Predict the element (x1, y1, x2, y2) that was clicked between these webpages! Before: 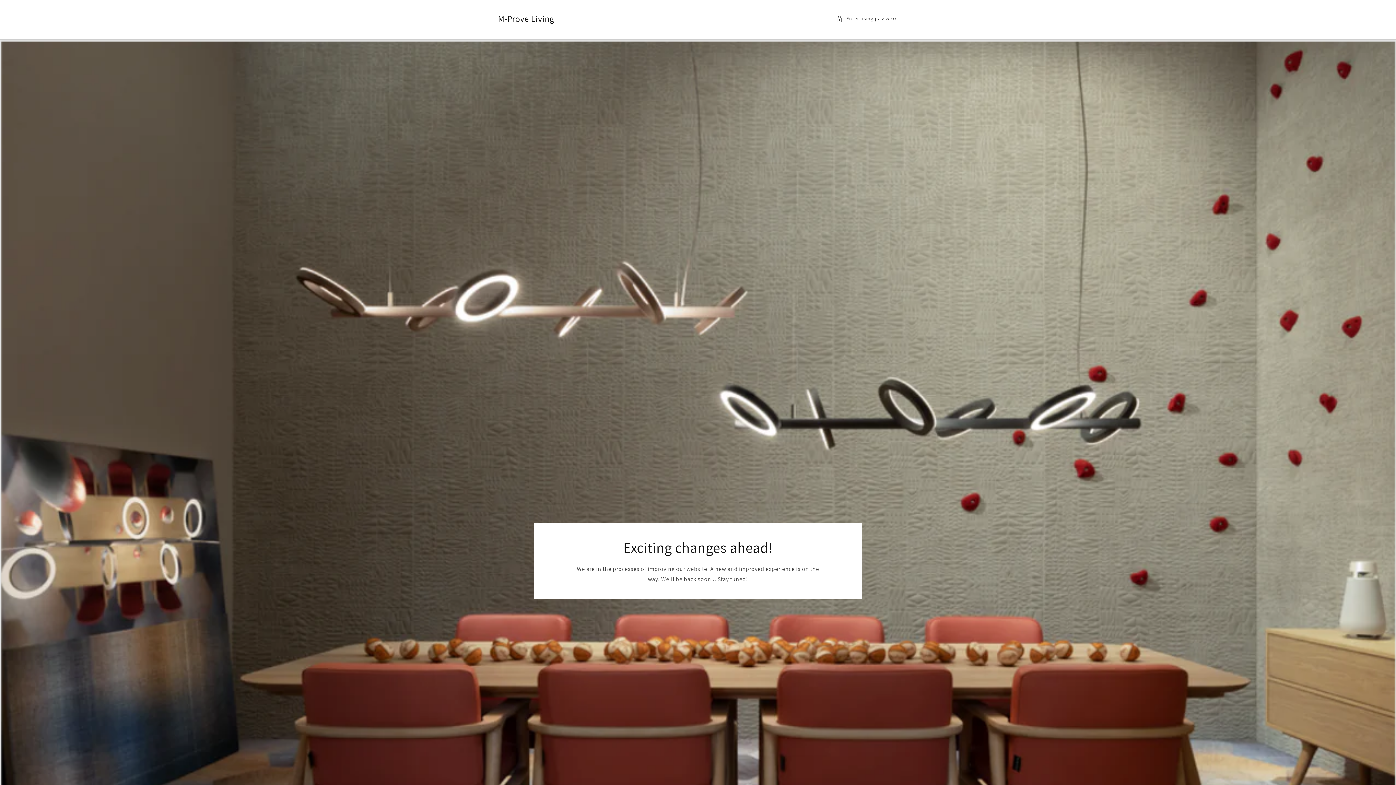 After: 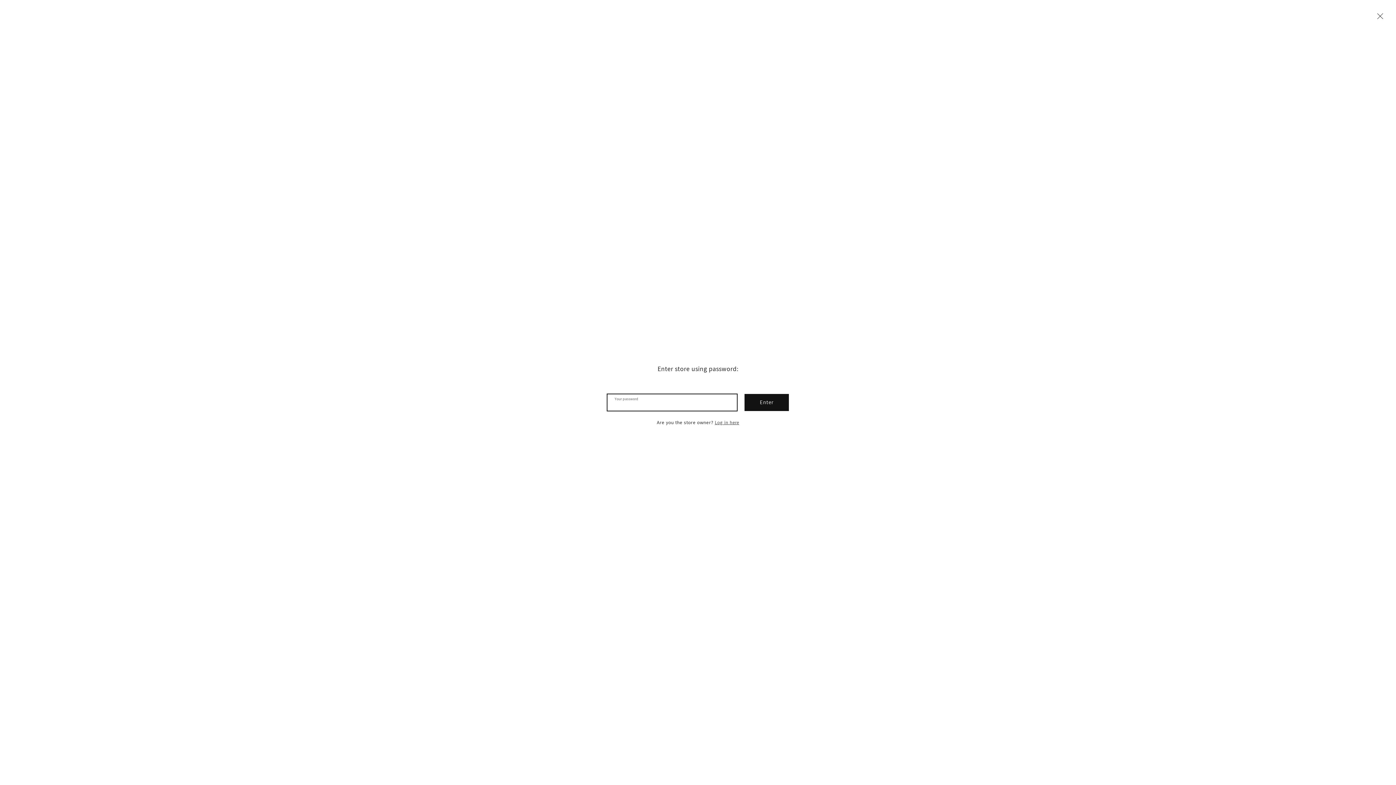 Action: label: Enter using password bbox: (836, 14, 898, 23)